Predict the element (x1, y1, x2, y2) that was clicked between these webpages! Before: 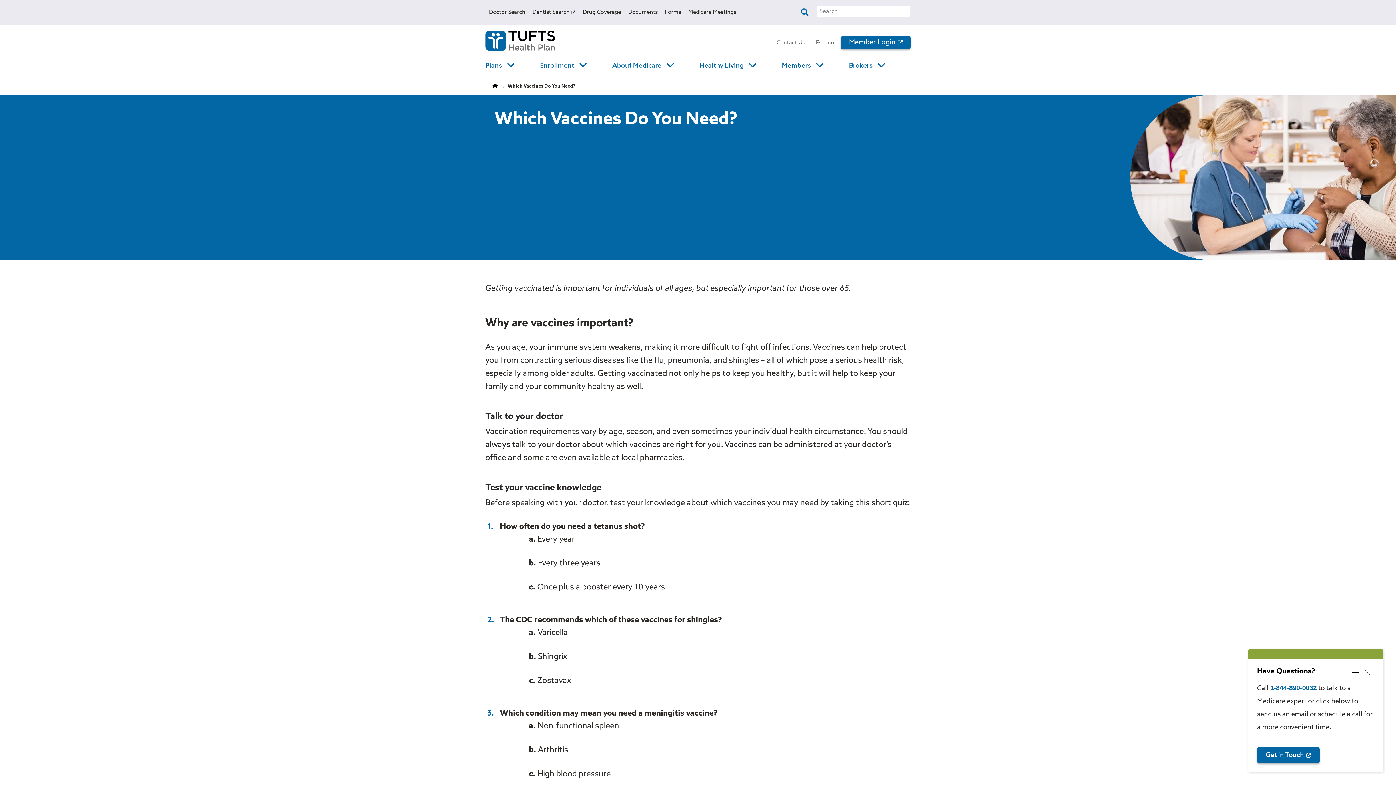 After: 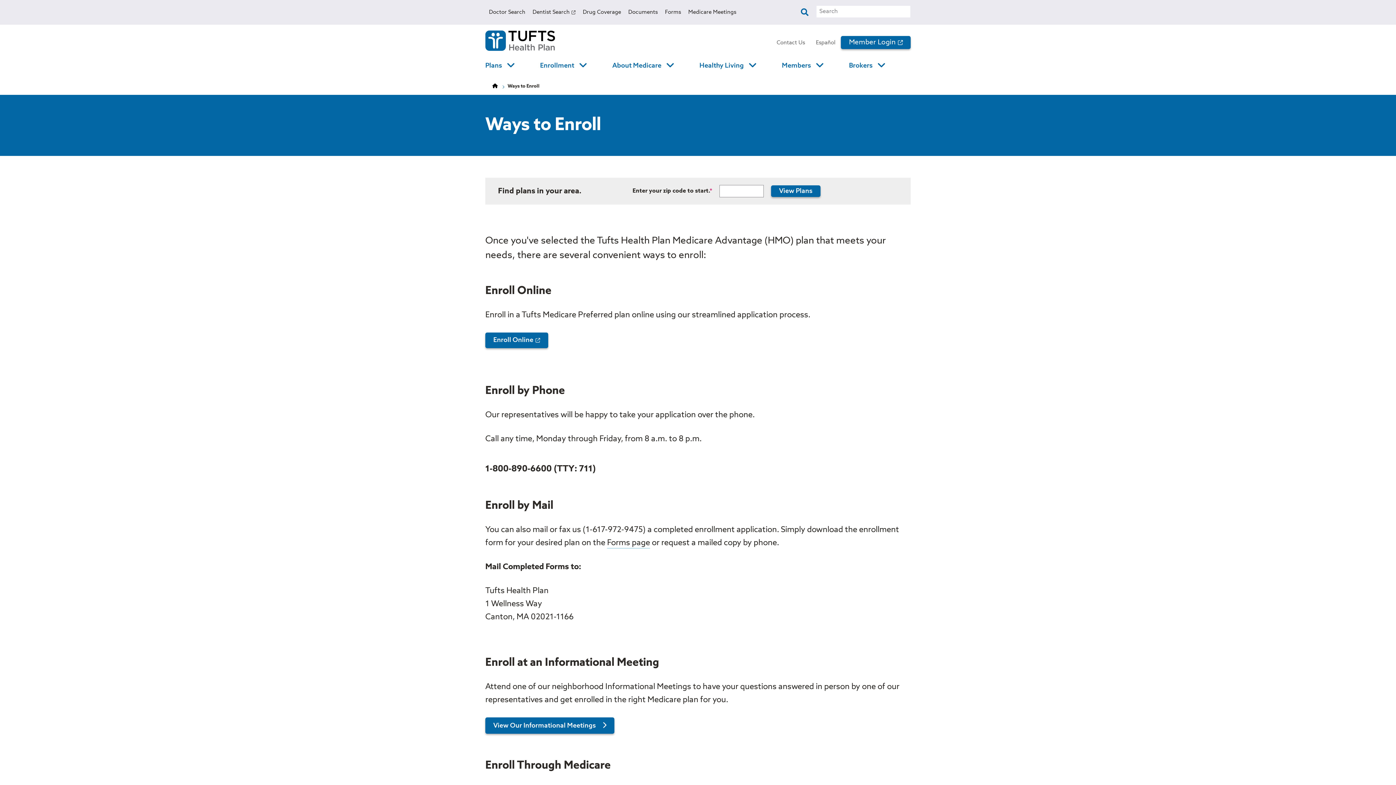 Action: bbox: (540, 57, 590, 74) label: Enrollment